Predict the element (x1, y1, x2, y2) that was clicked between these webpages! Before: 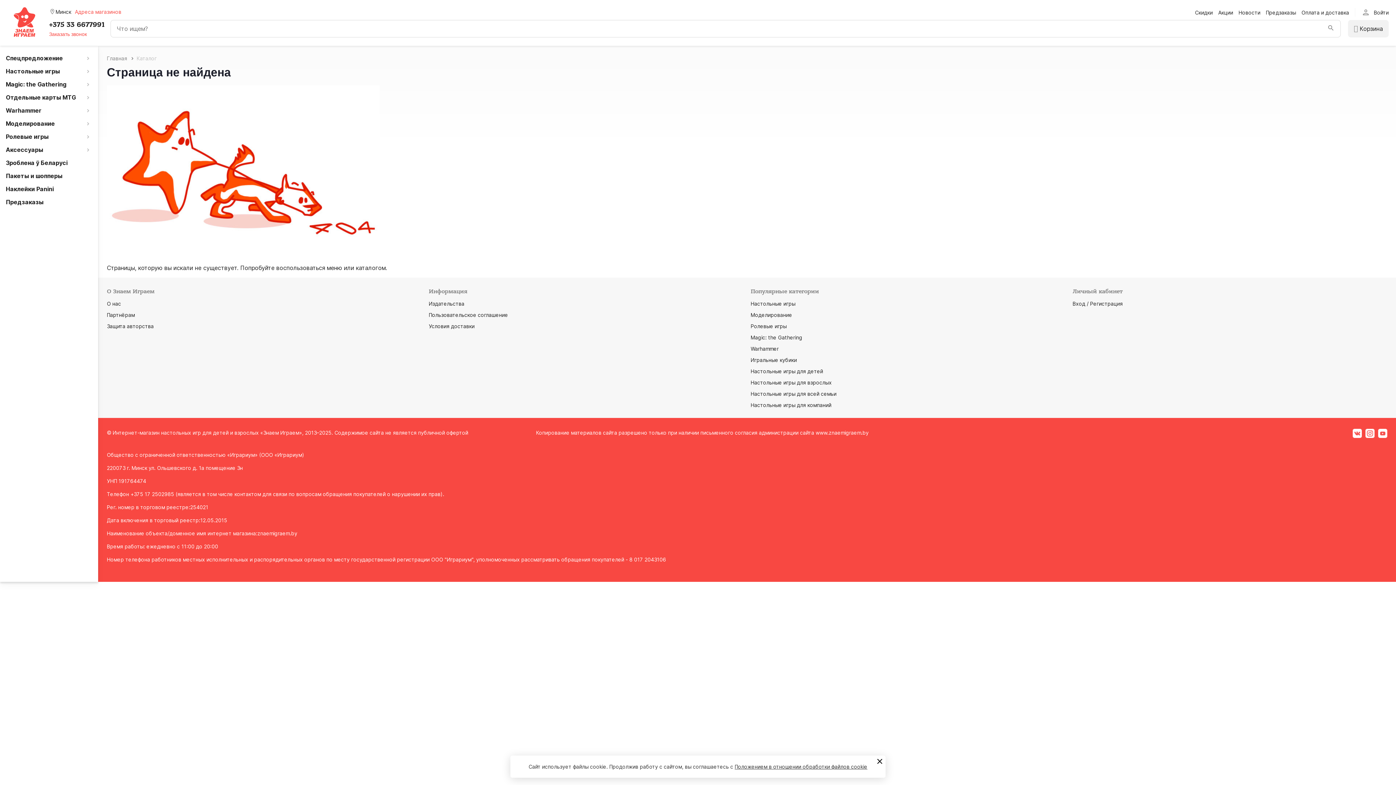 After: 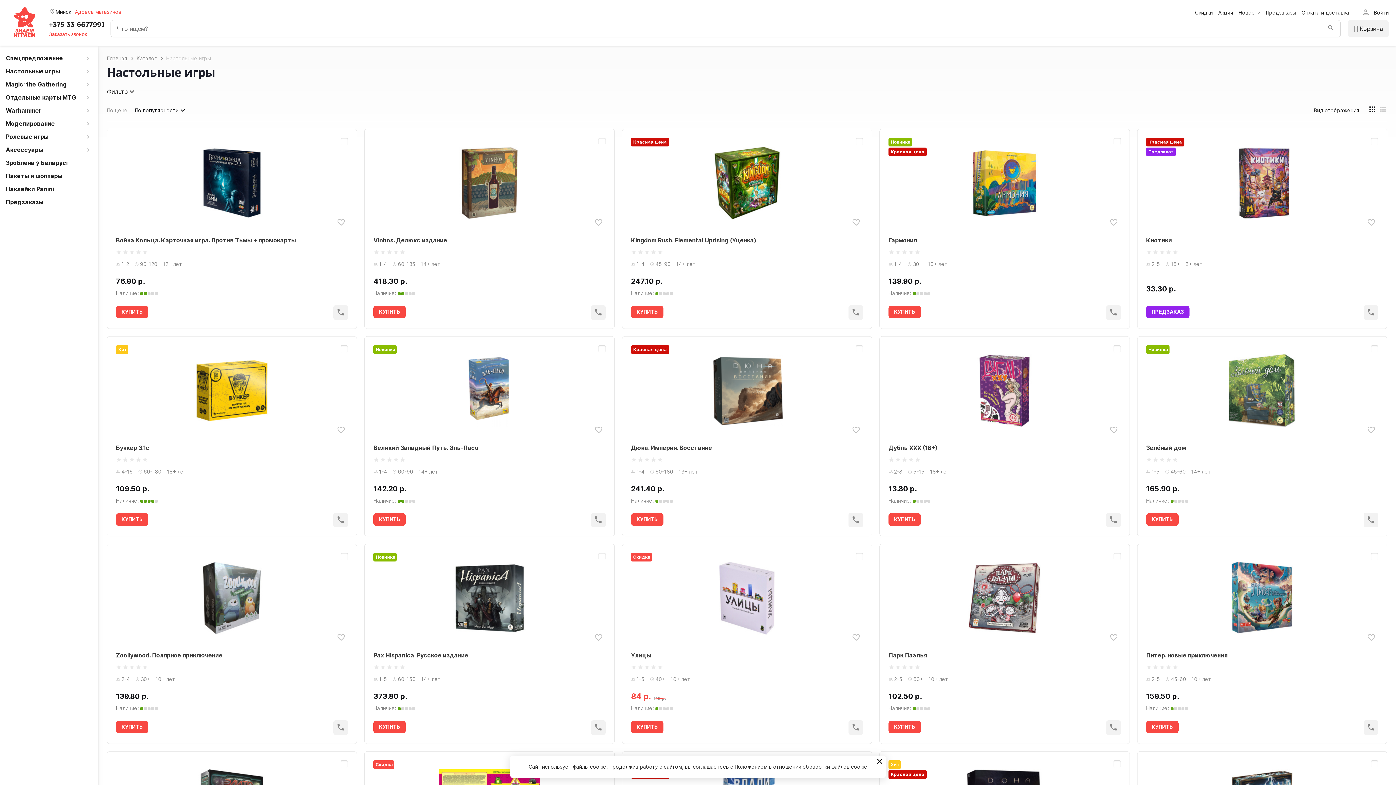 Action: bbox: (0, 64, 98, 77) label: Настольные игры